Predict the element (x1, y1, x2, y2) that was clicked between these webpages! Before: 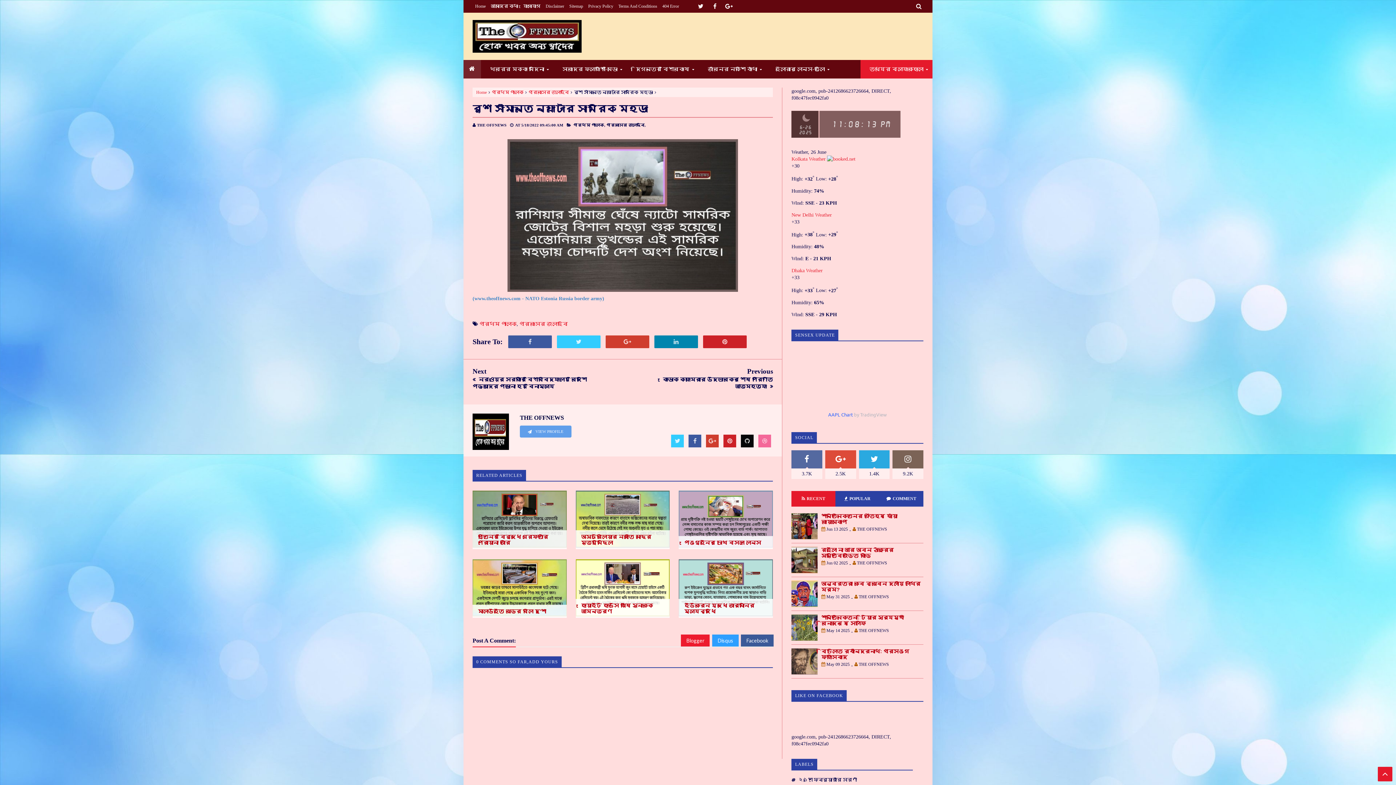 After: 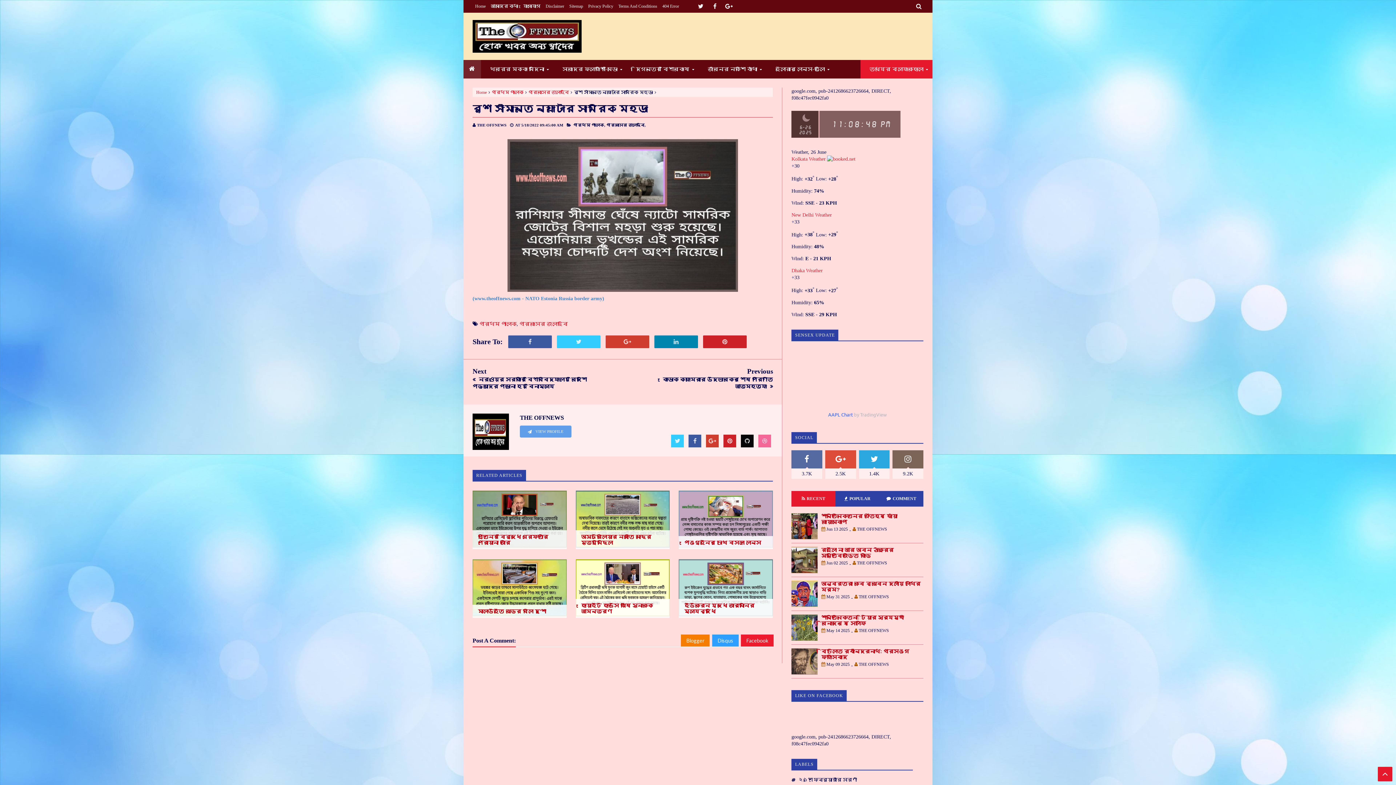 Action: label: Facebook bbox: (741, 634, 773, 646)